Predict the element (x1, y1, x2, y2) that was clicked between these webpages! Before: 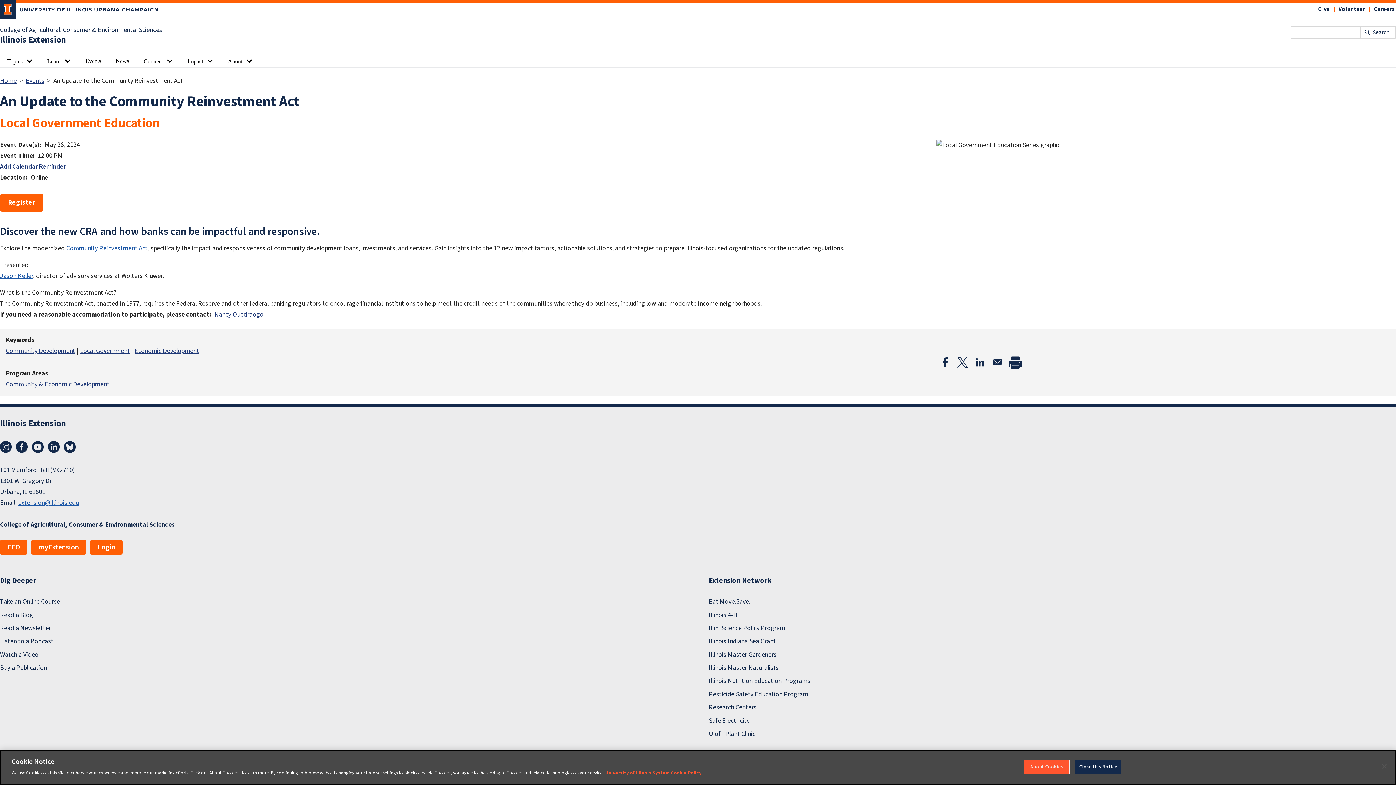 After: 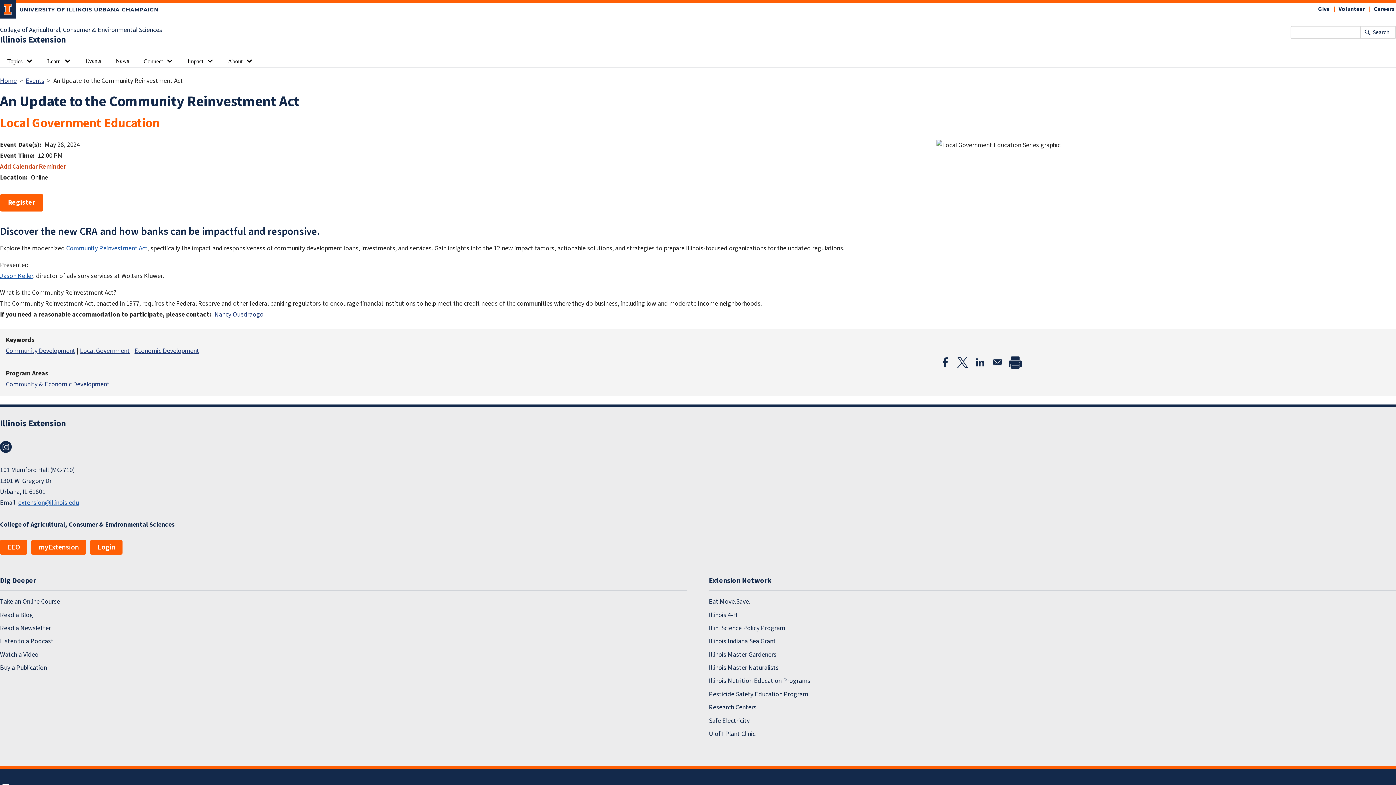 Action: label: Add Calendar Reminder bbox: (0, 161, 65, 172)